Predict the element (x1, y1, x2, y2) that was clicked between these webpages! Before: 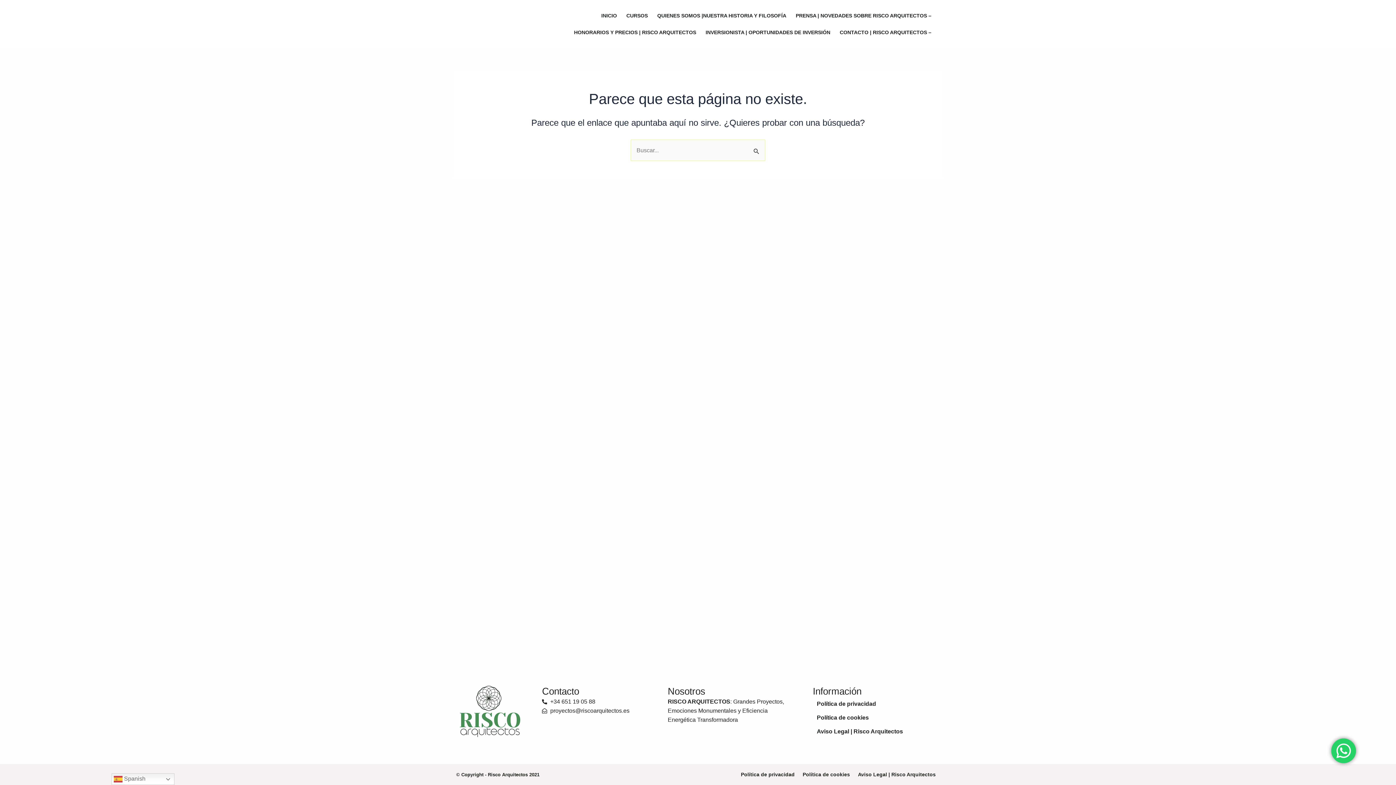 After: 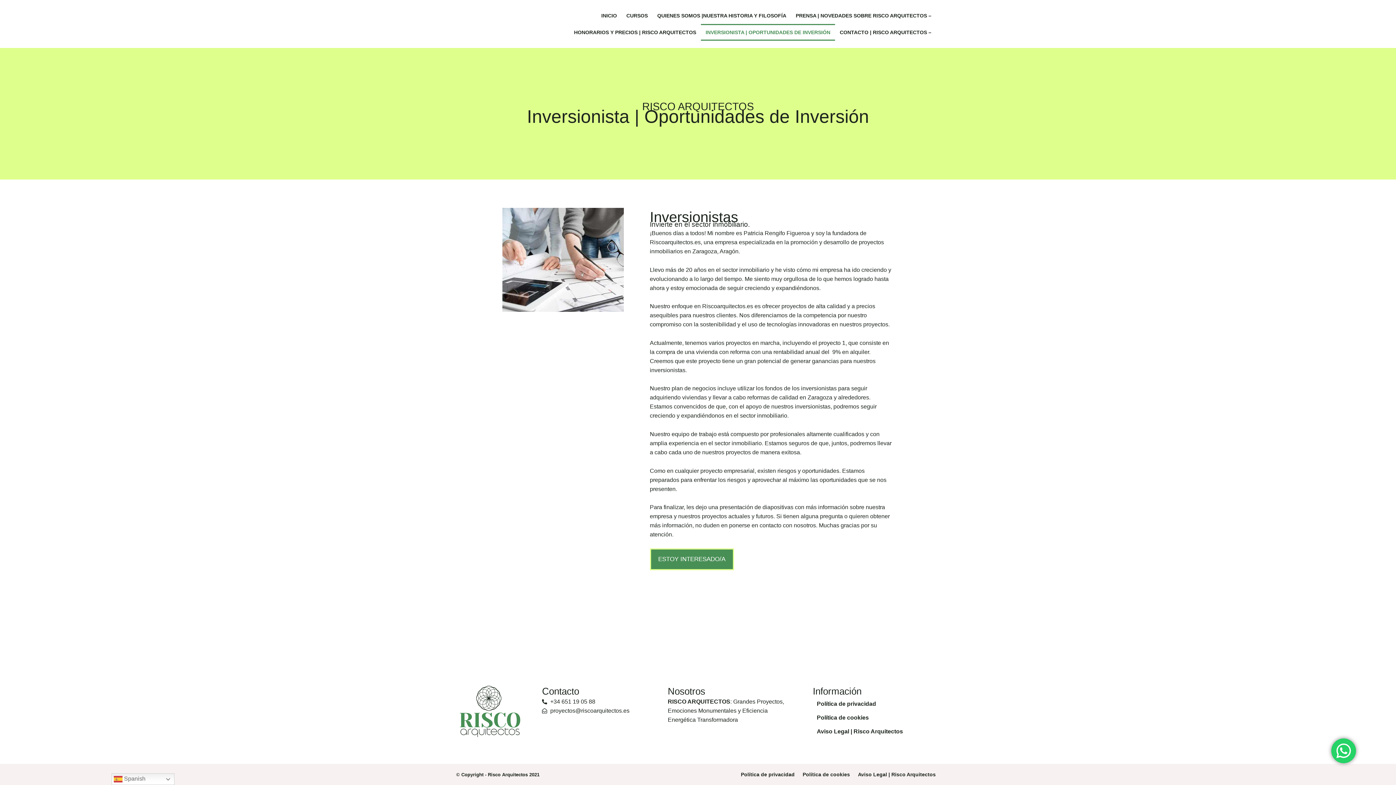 Action: bbox: (701, 24, 835, 40) label: INVERSIONISTA | OPORTUNIDADES DE INVERSIÓN